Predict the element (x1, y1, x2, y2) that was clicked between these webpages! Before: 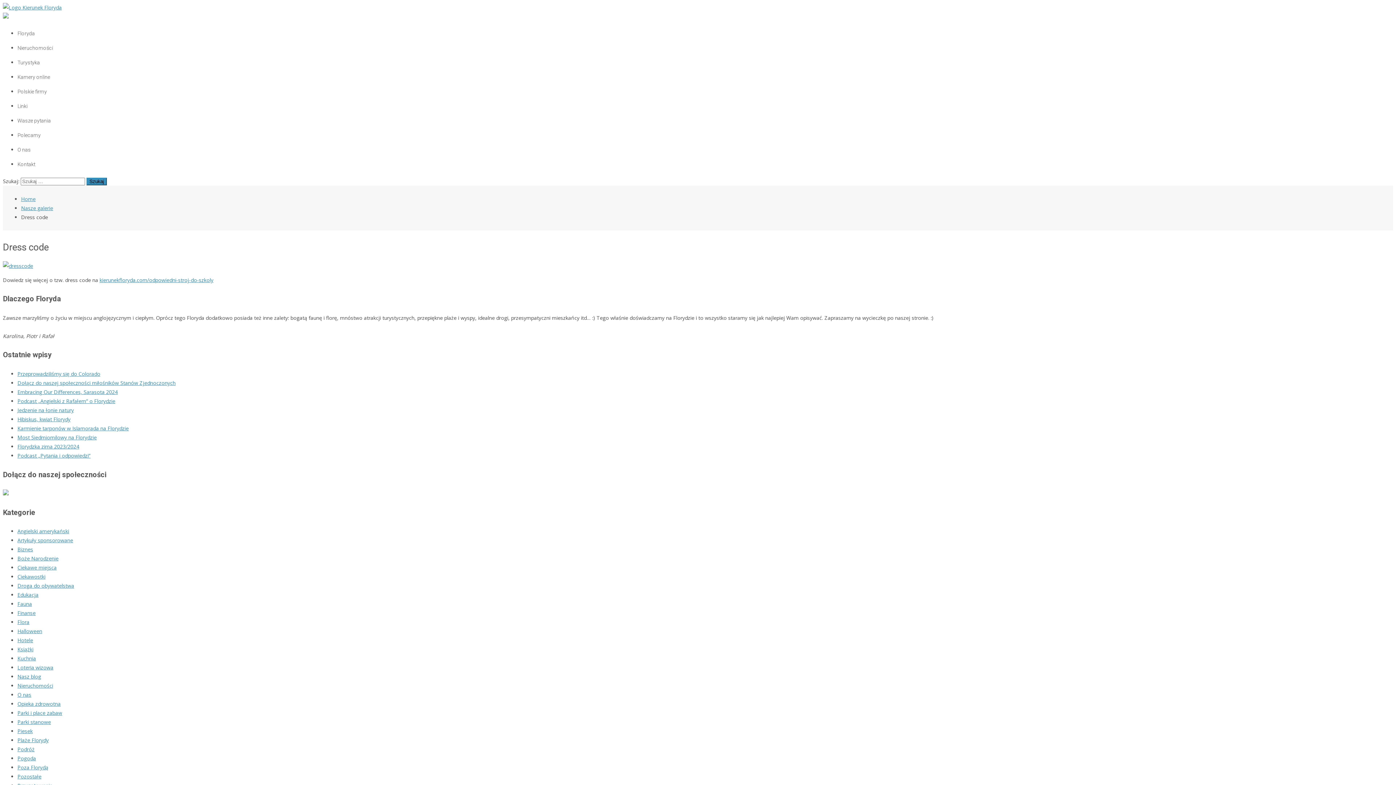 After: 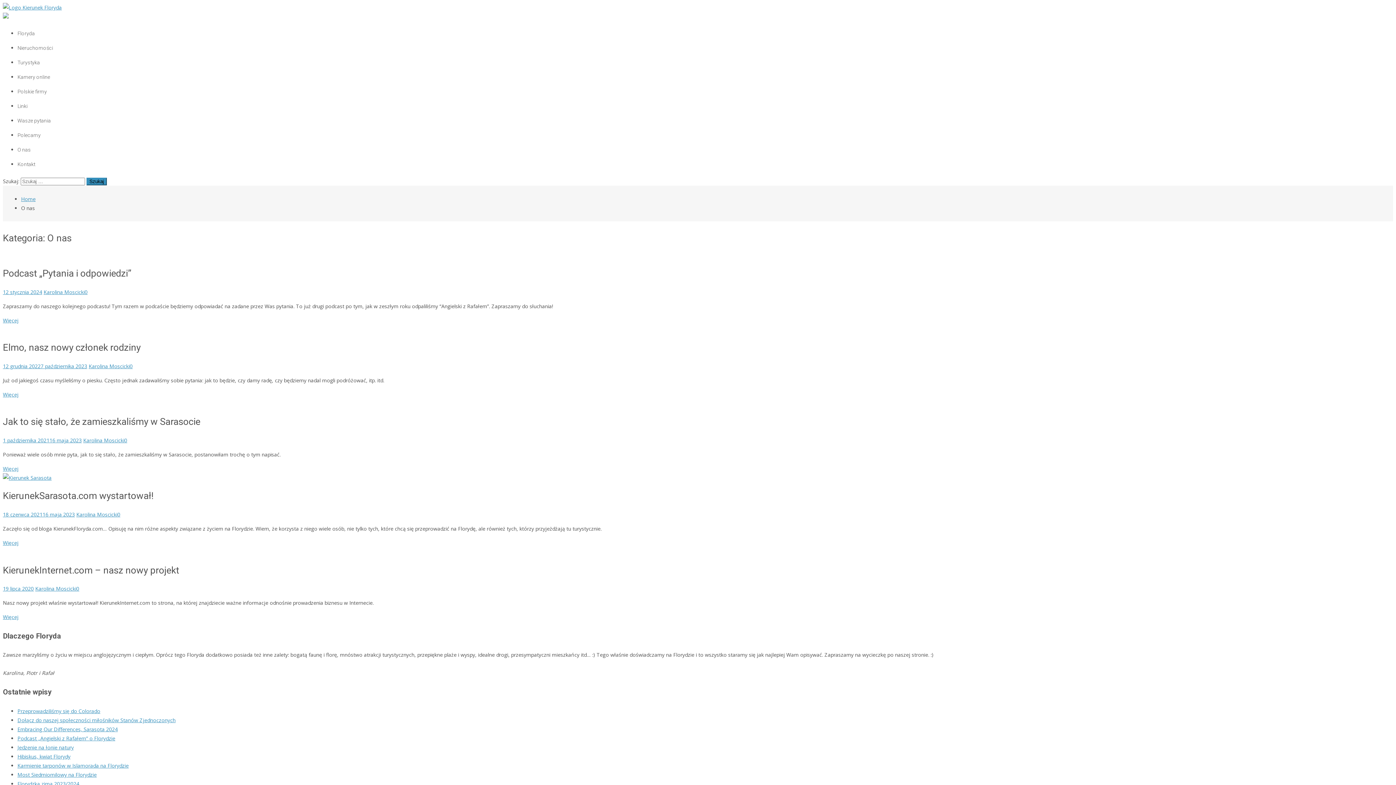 Action: label: O nas bbox: (17, 691, 31, 698)